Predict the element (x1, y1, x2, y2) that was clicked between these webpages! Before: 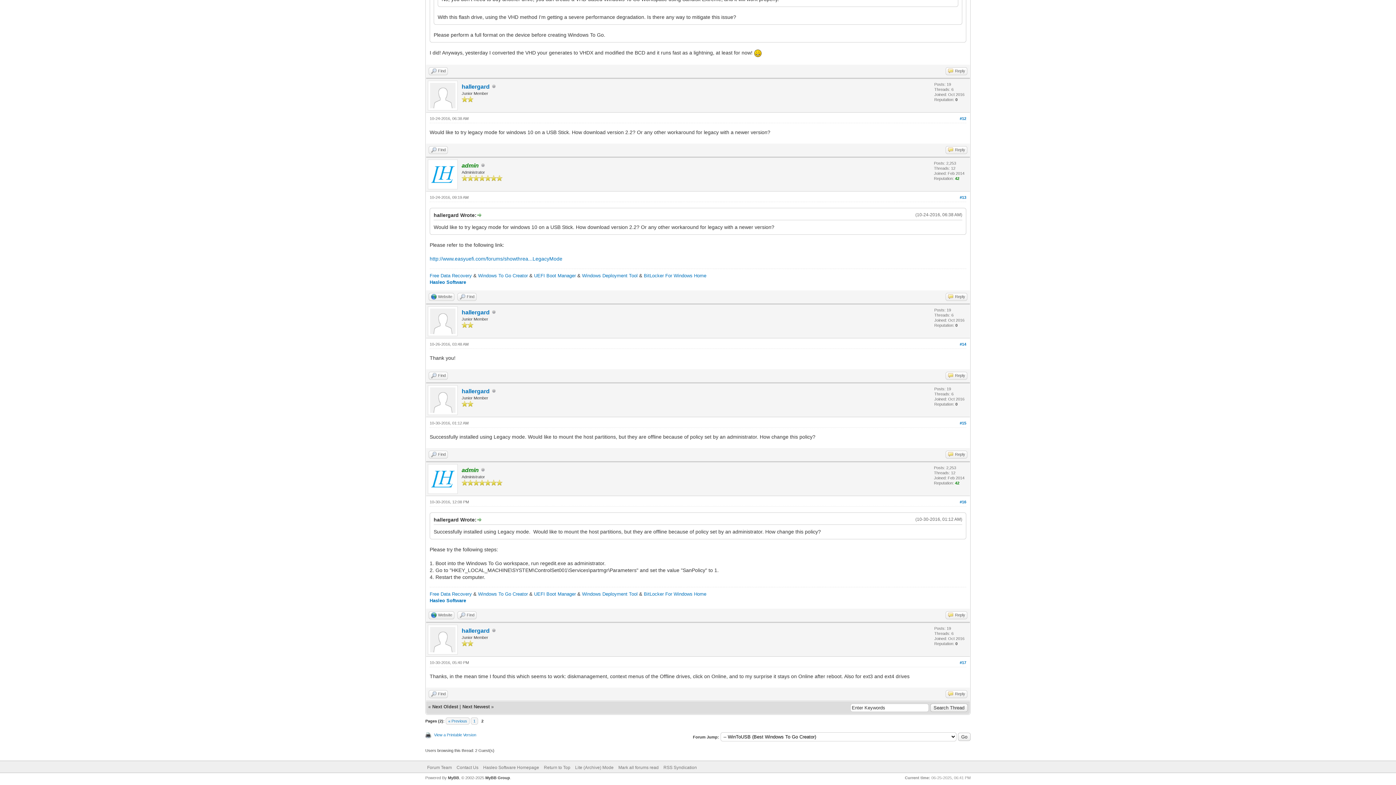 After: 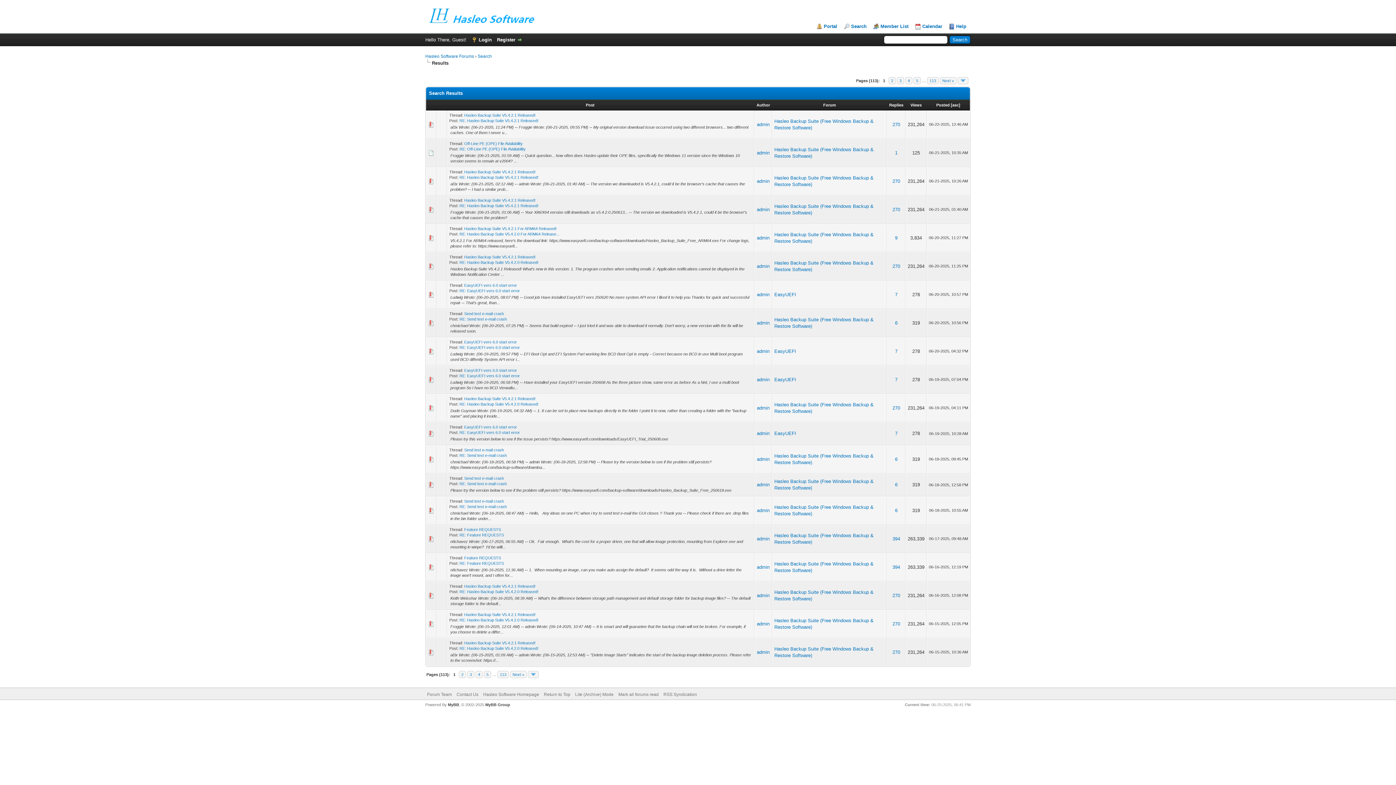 Action: bbox: (457, 611, 476, 619) label: Find